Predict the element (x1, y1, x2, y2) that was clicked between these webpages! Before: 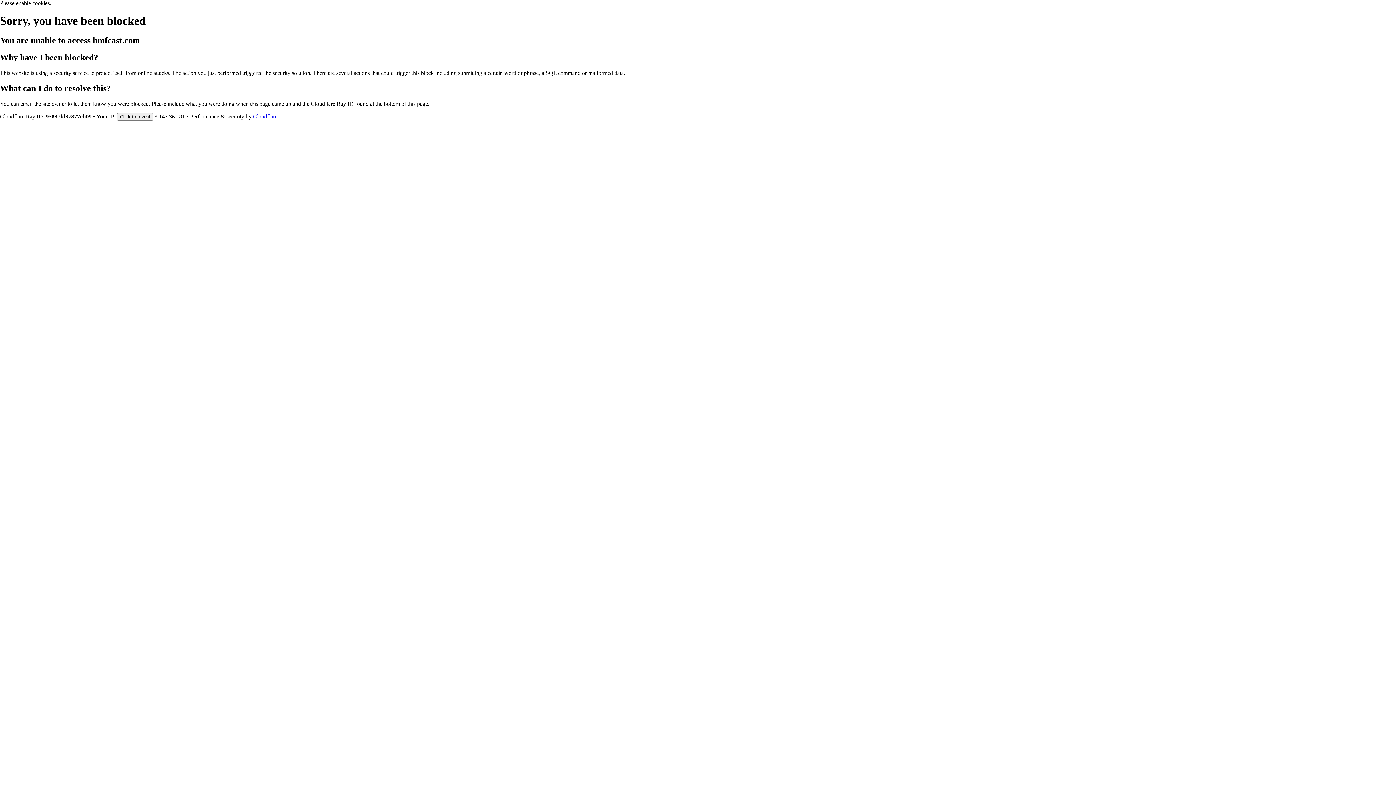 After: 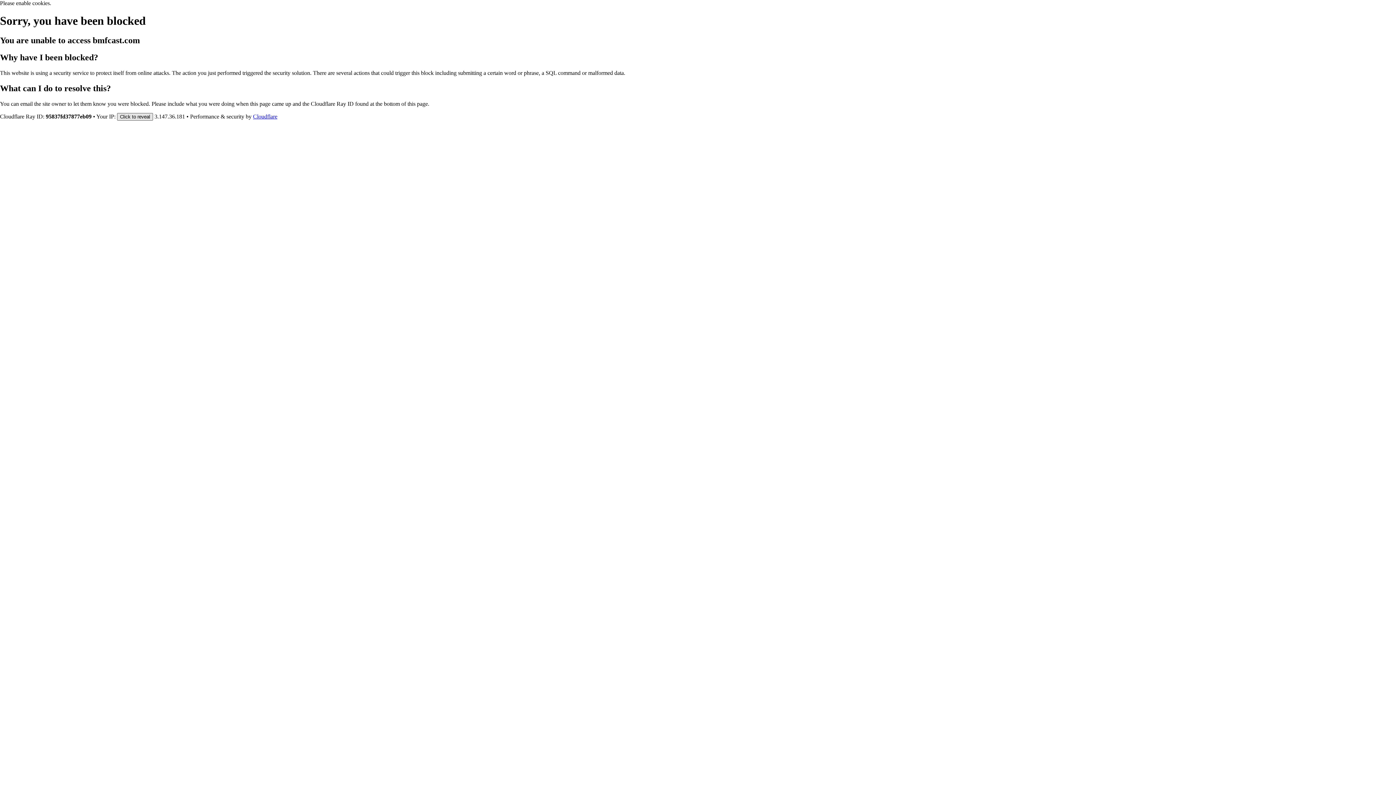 Action: bbox: (117, 112, 153, 120) label: Click to reveal